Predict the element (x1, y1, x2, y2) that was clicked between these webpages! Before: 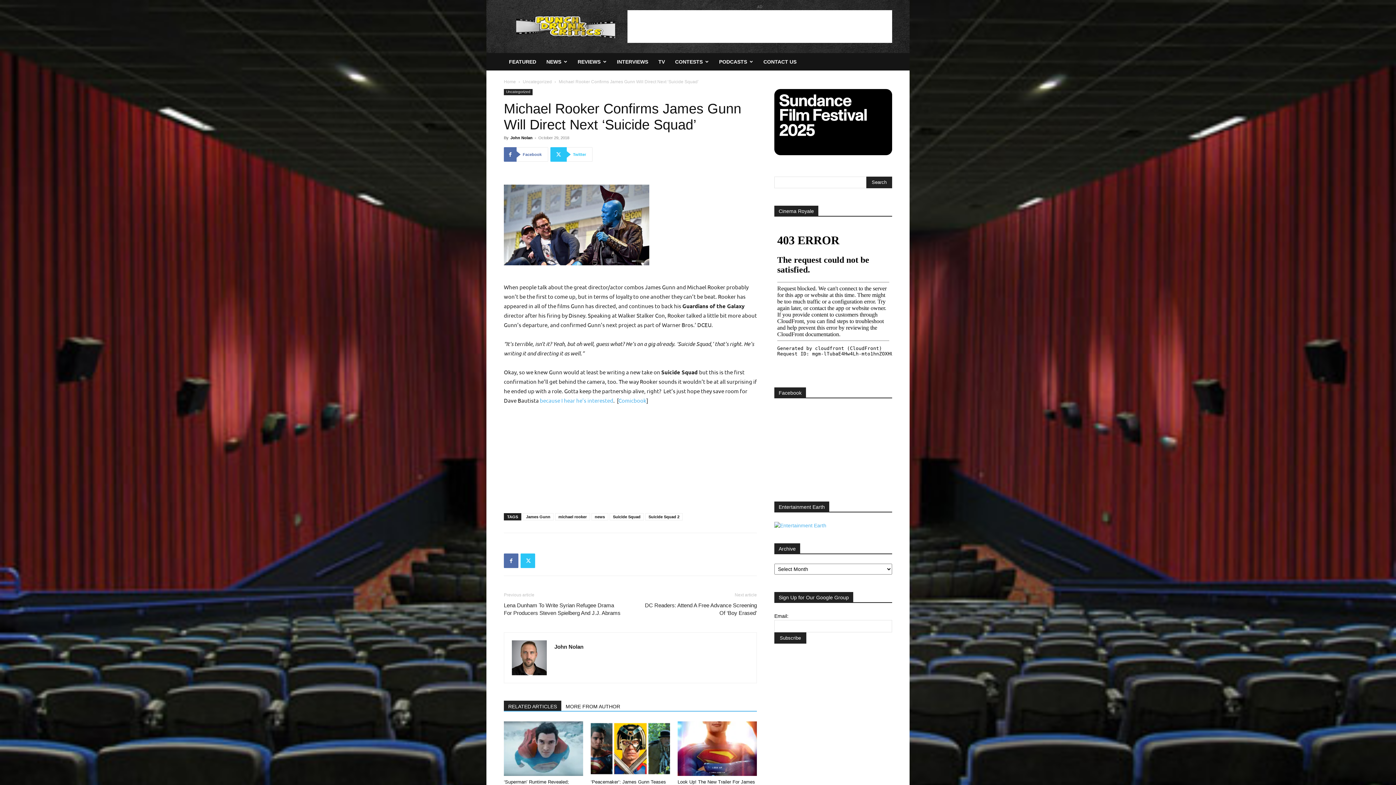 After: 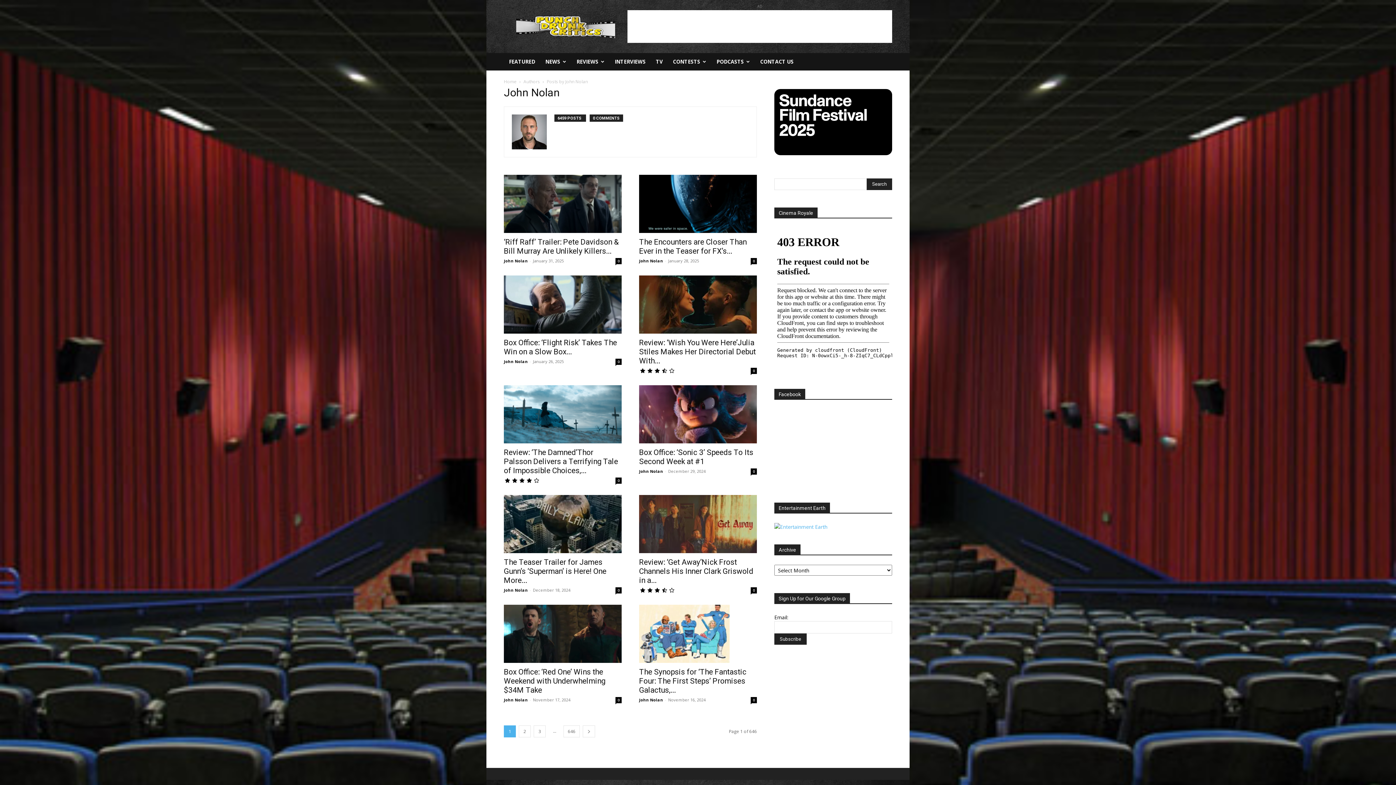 Action: bbox: (510, 135, 532, 140) label: John Nolan